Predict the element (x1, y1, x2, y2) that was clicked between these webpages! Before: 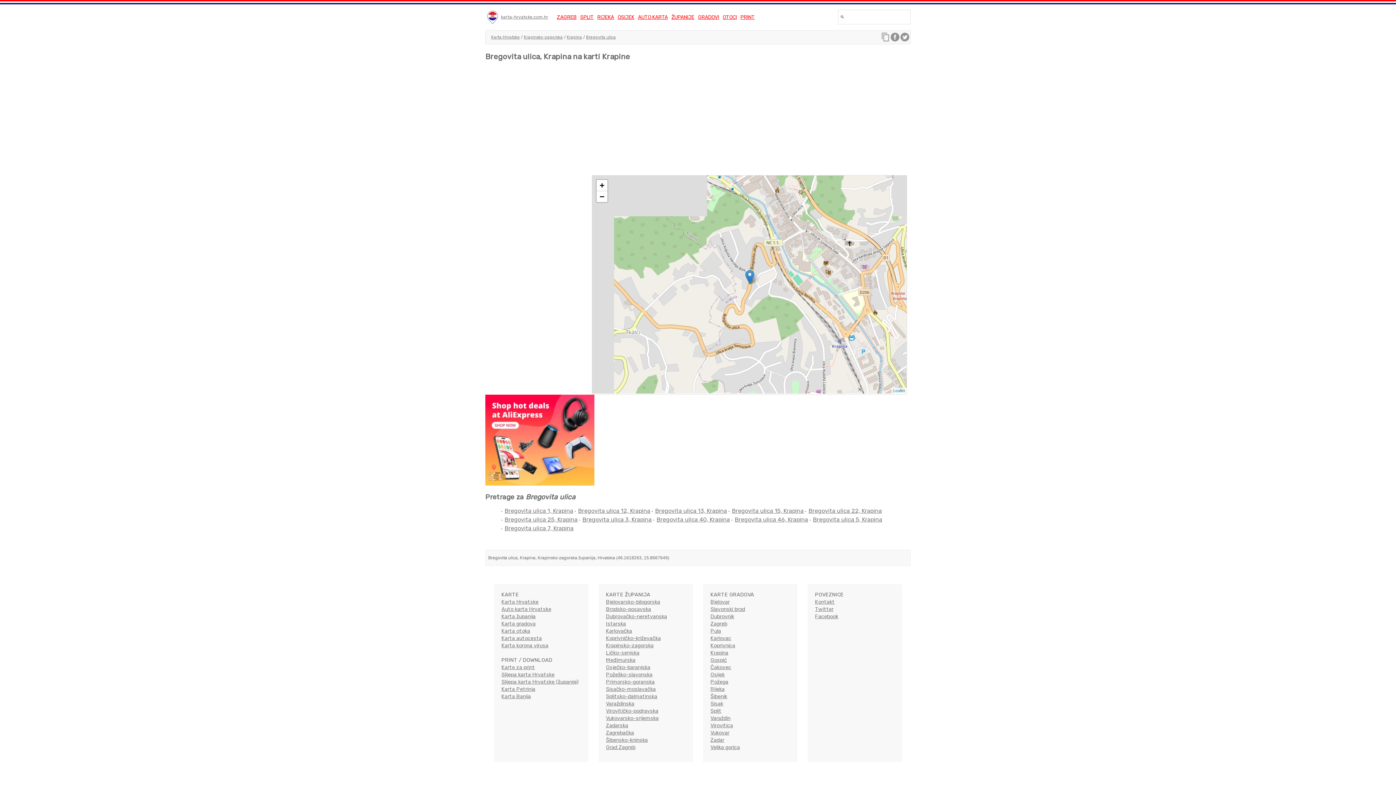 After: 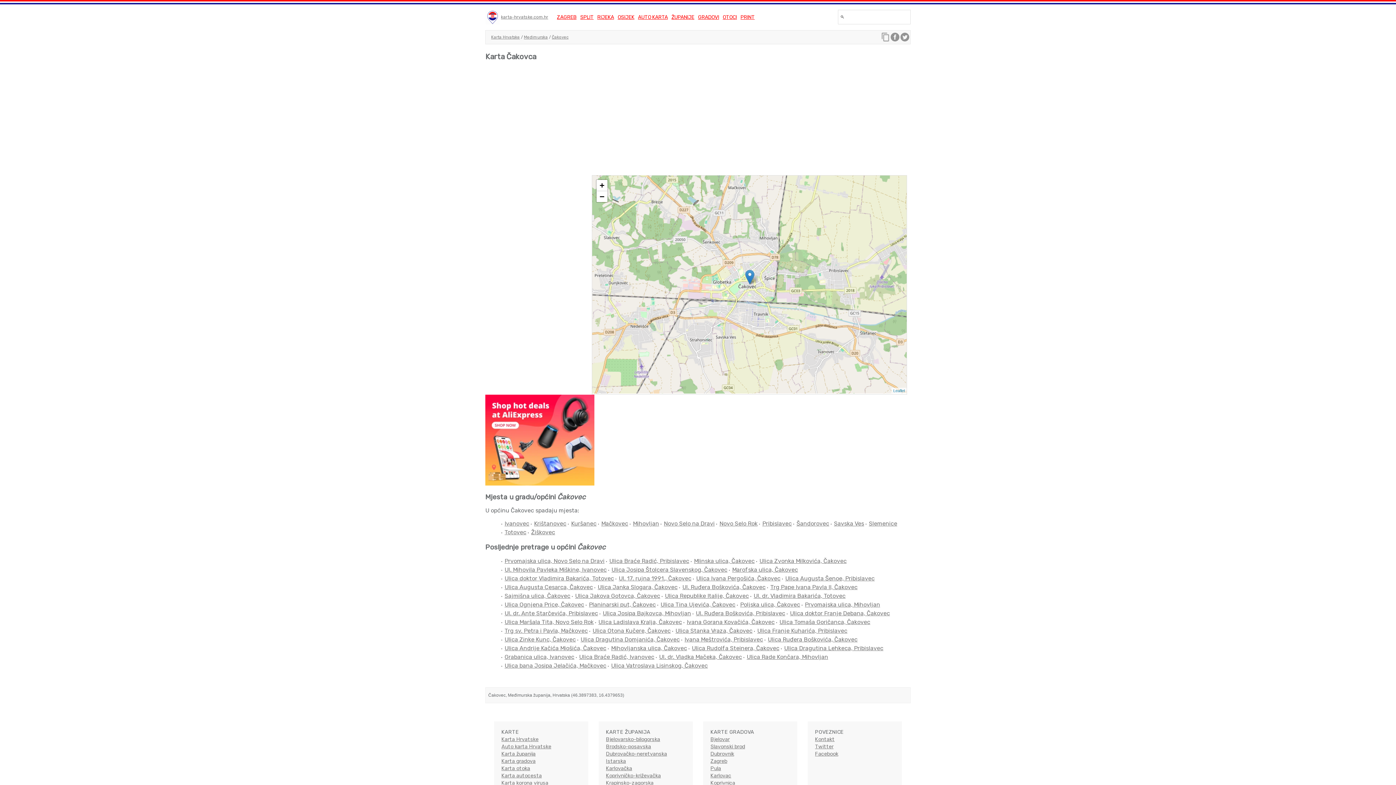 Action: label: Čakovec bbox: (710, 664, 731, 670)